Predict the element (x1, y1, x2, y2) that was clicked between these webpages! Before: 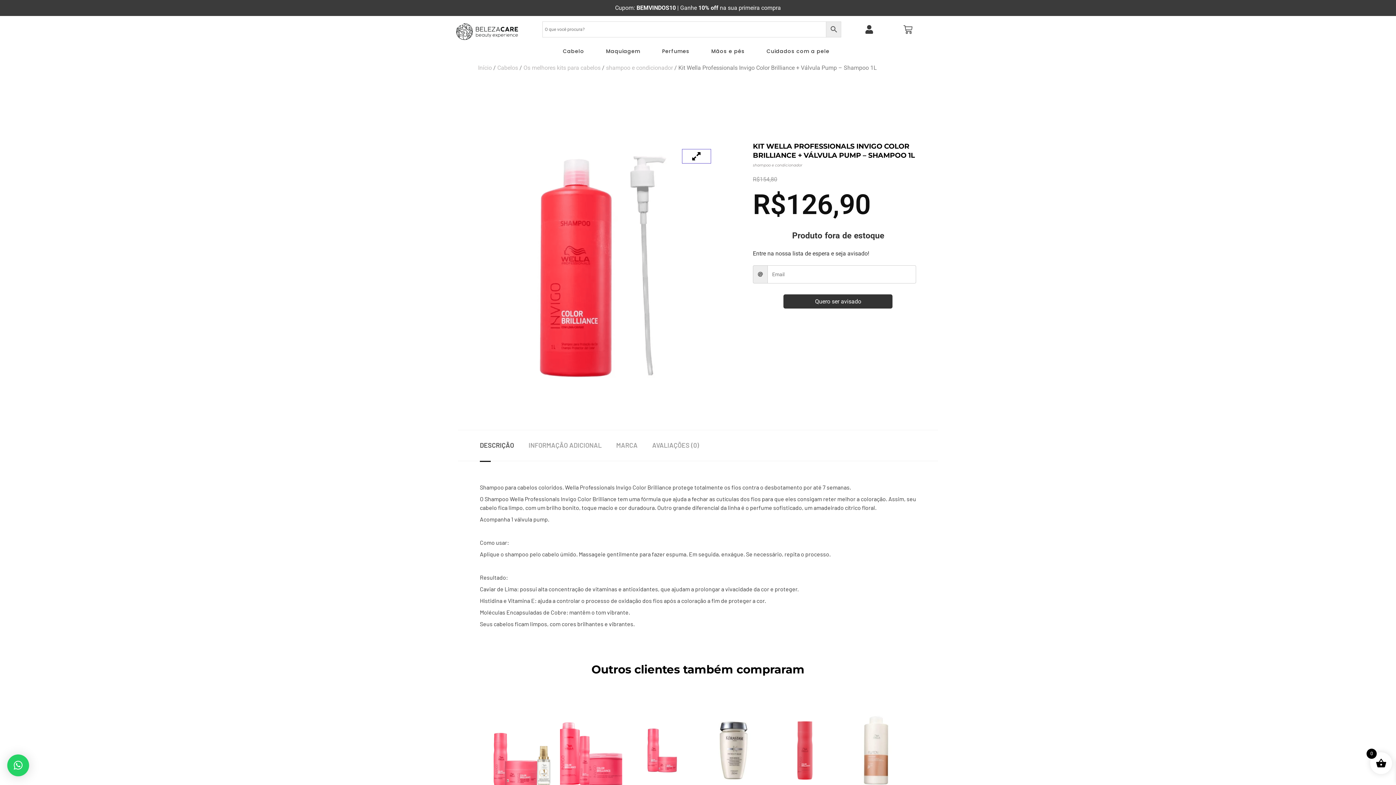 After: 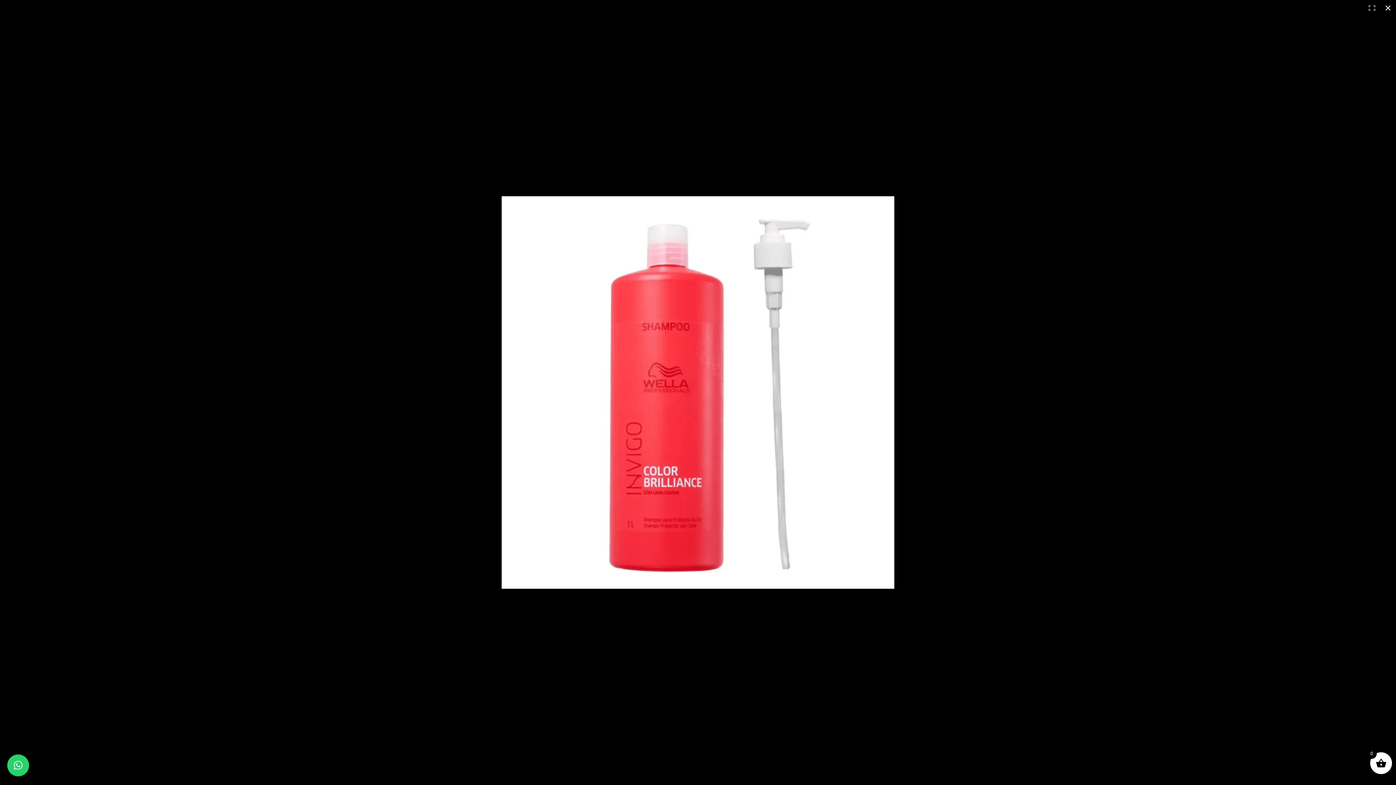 Action: bbox: (682, 148, 711, 163)